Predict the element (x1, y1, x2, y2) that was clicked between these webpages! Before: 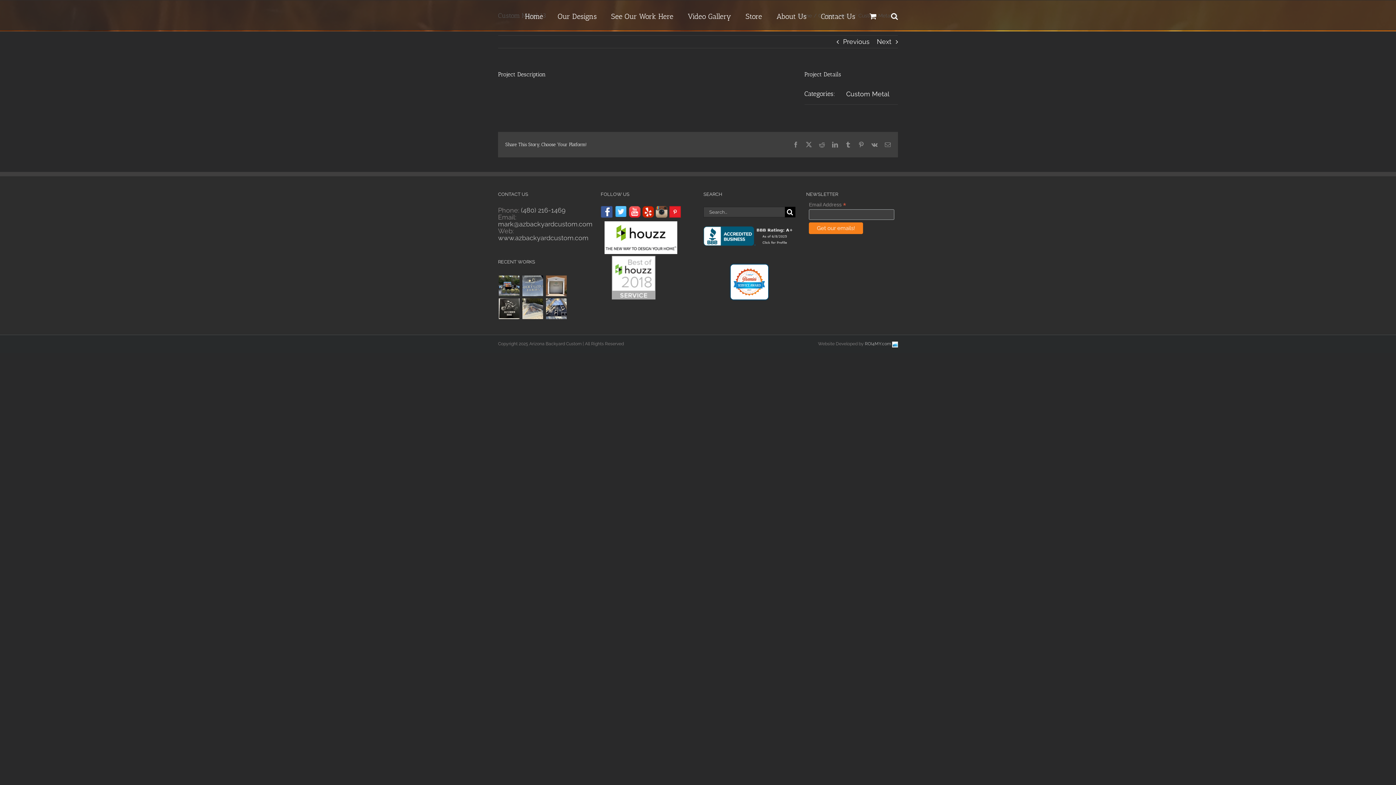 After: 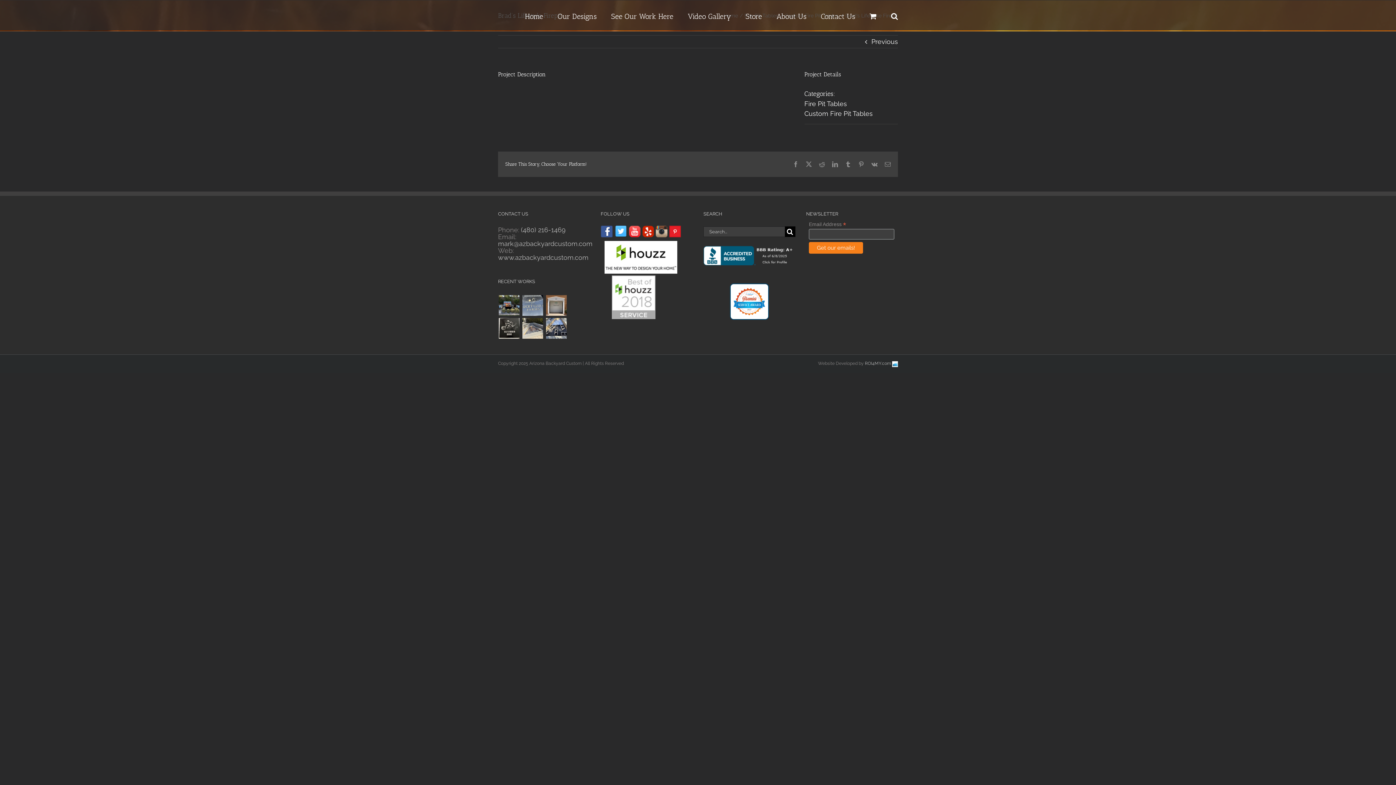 Action: bbox: (498, 274, 520, 297)